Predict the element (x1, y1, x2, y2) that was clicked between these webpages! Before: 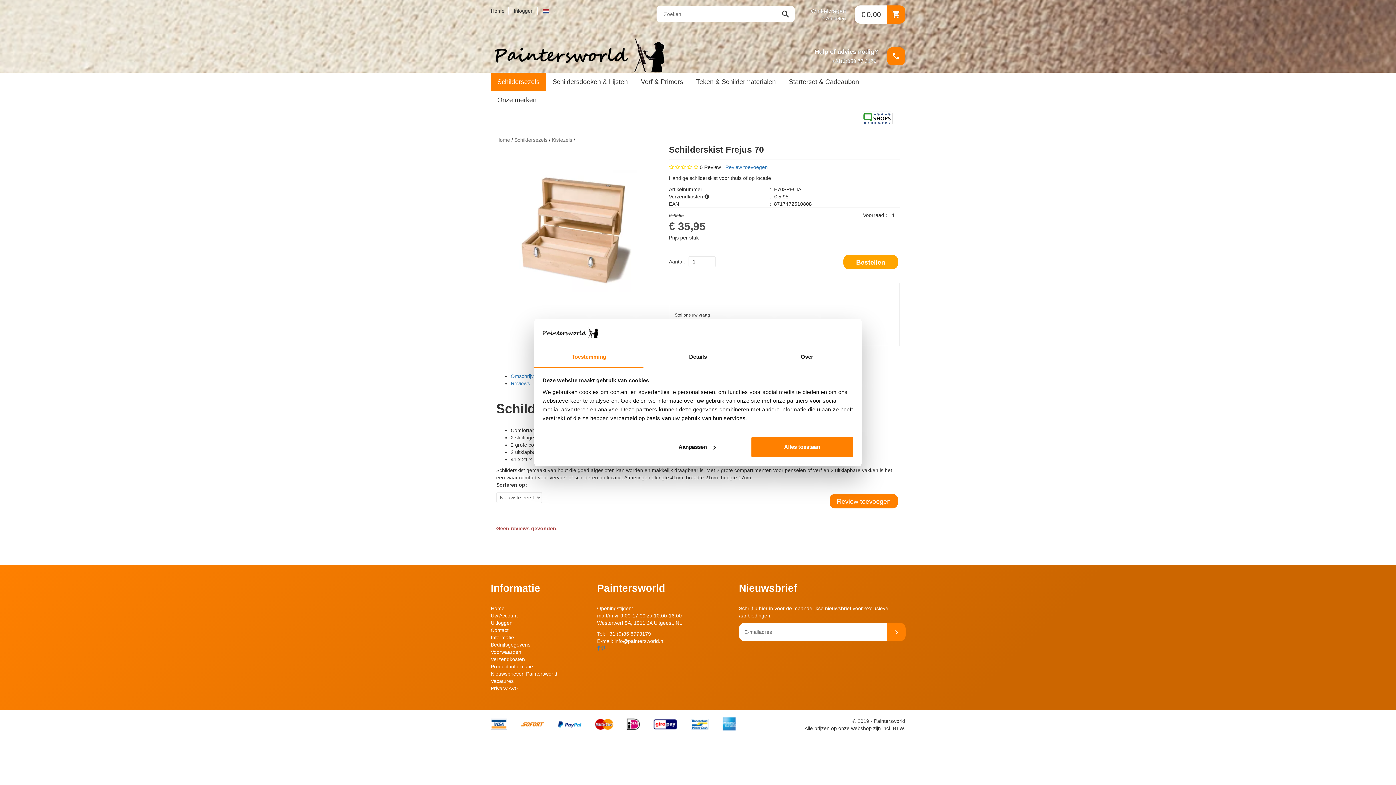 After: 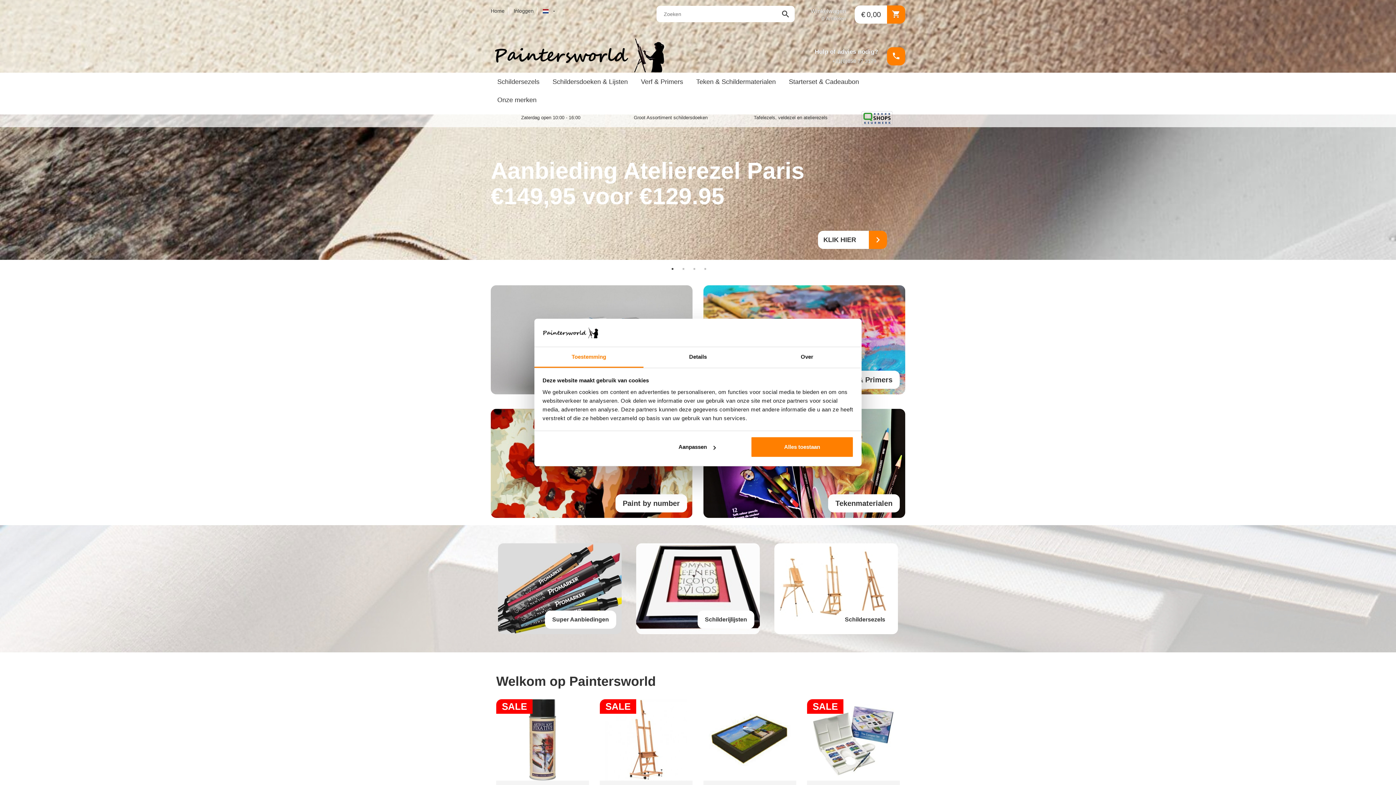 Action: label: Home bbox: (490, 605, 504, 611)